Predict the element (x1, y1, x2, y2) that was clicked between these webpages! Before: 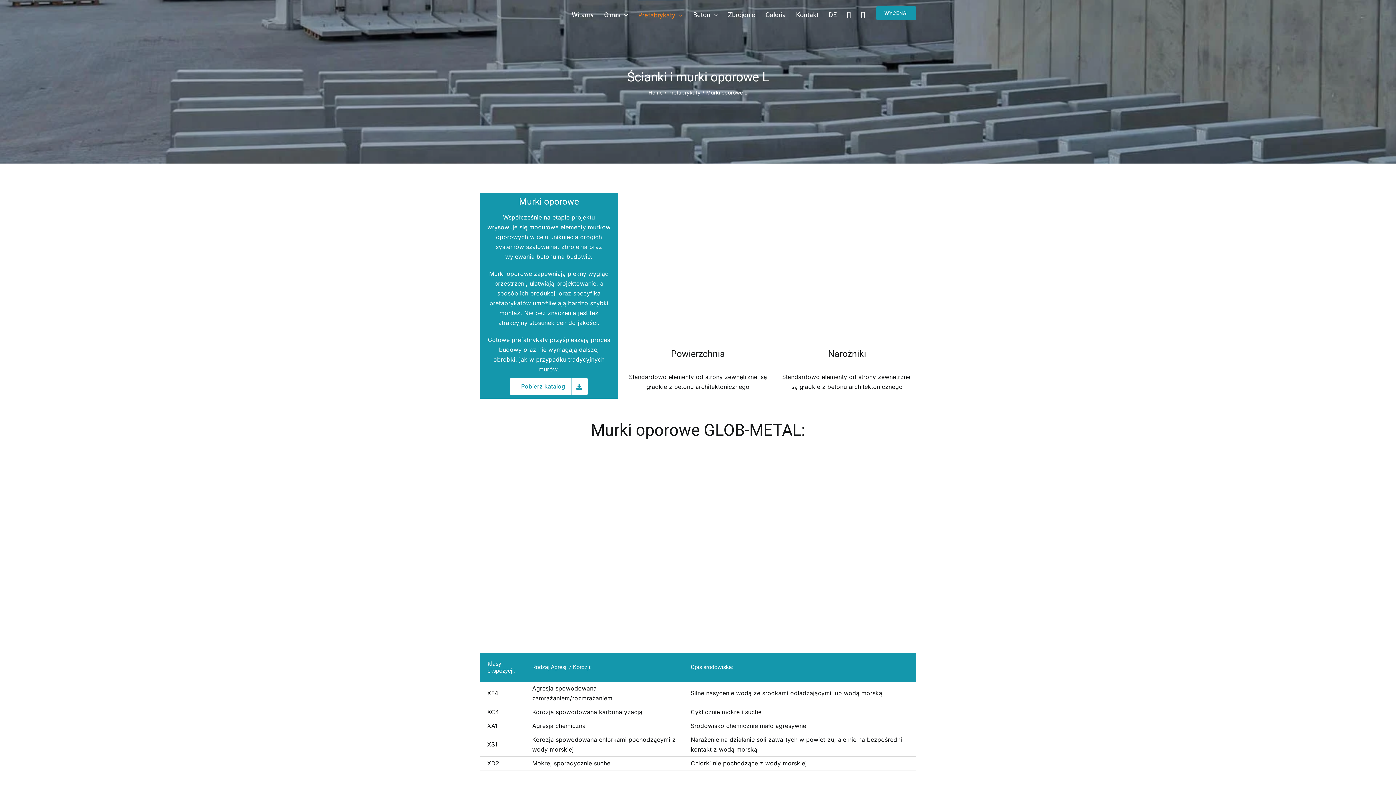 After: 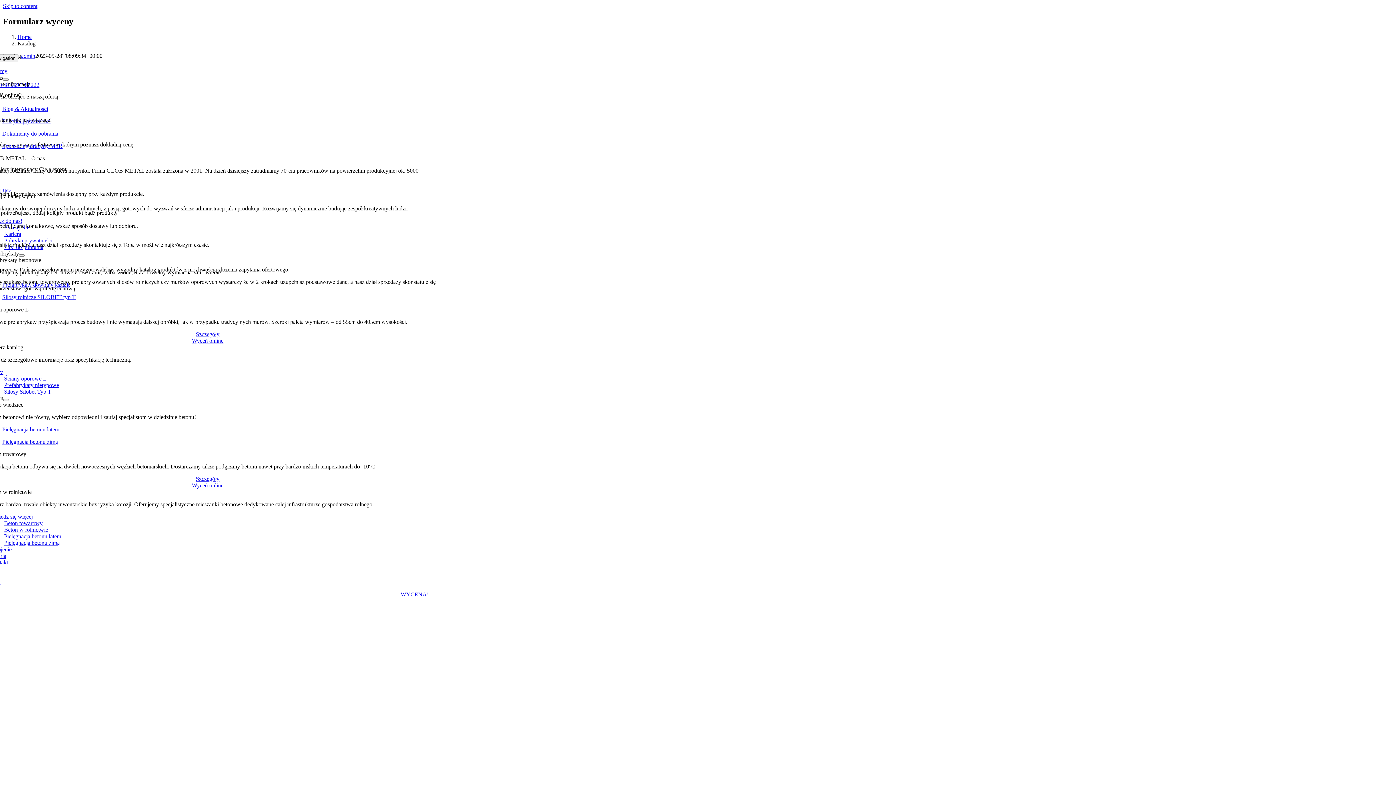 Action: bbox: (876, 6, 916, 20) label: WYCENA!